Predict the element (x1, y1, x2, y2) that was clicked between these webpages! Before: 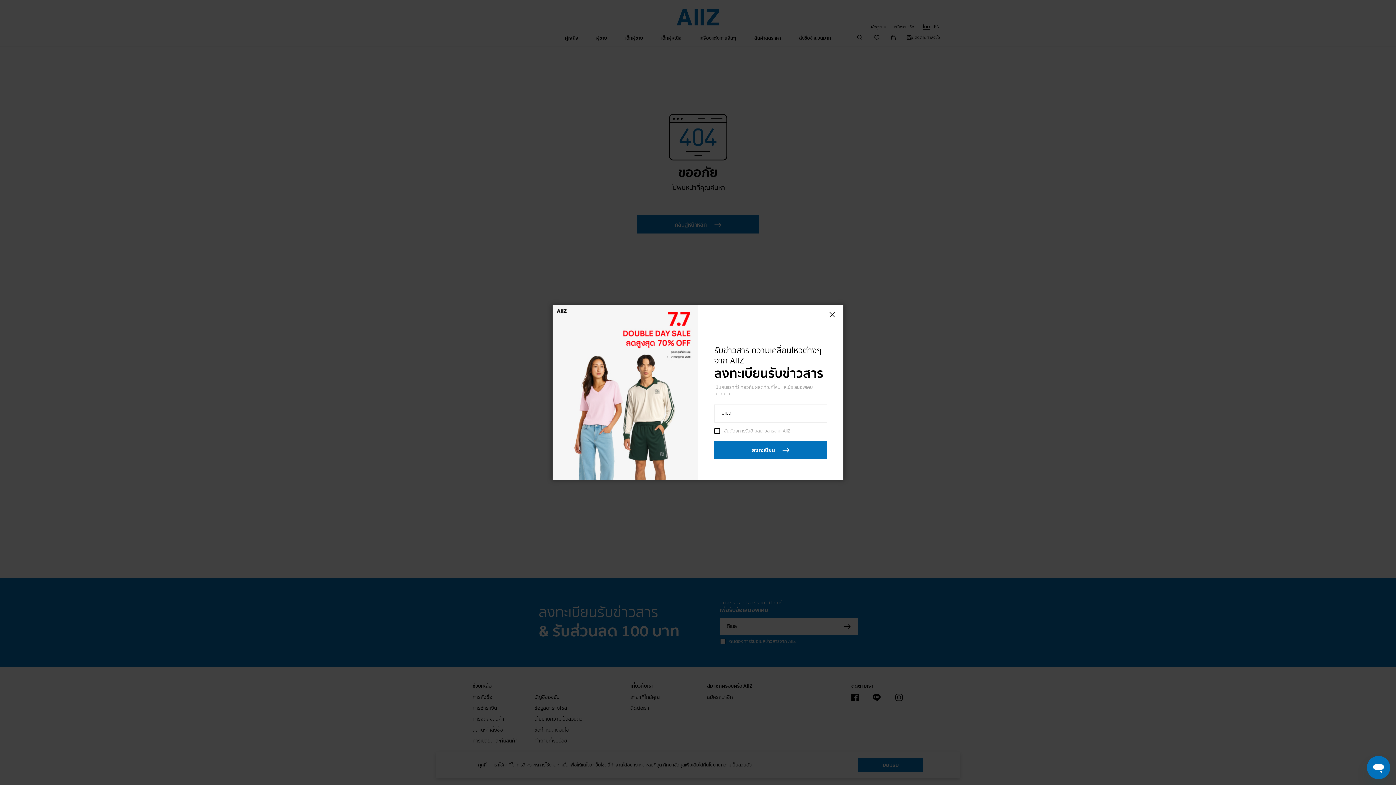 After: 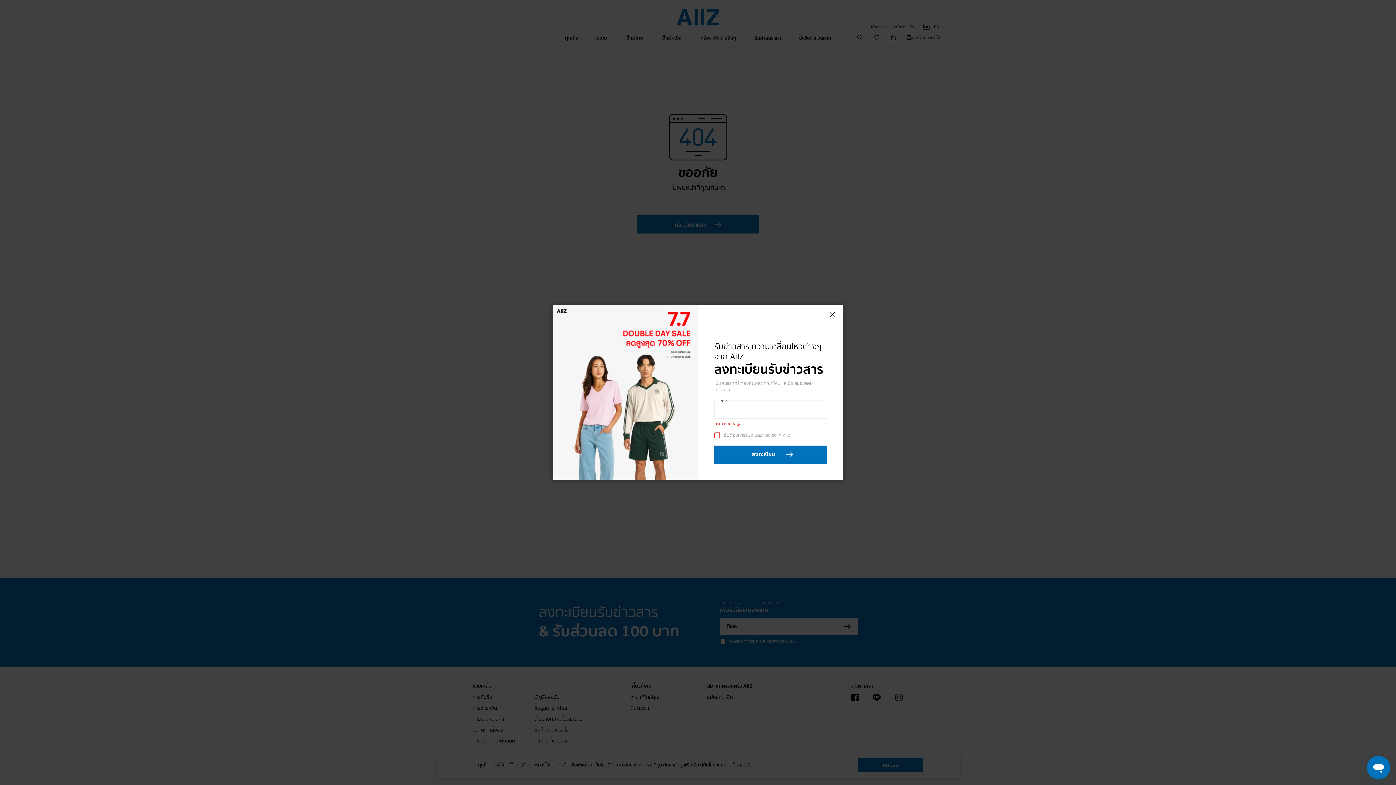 Action: bbox: (714, 441, 827, 459) label: ลงทะเบียน